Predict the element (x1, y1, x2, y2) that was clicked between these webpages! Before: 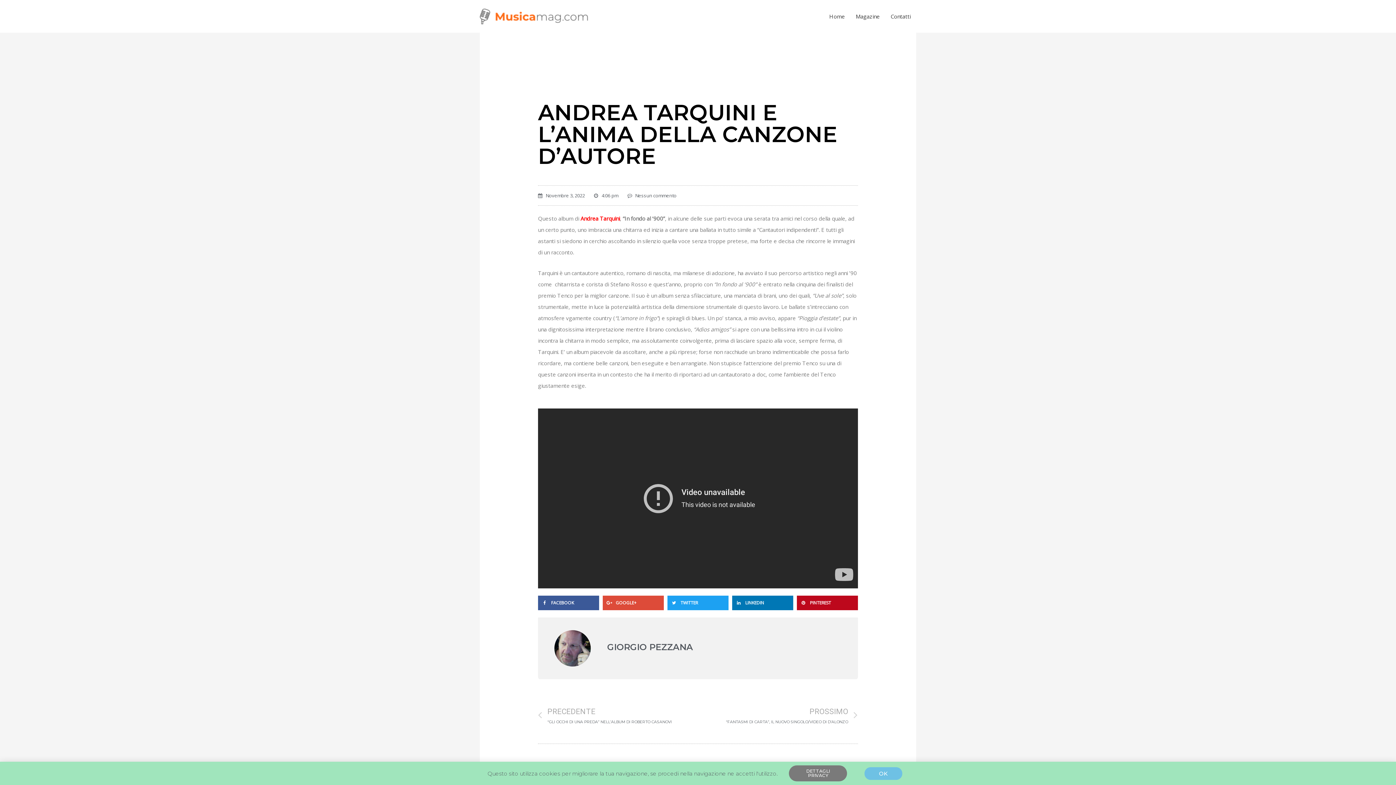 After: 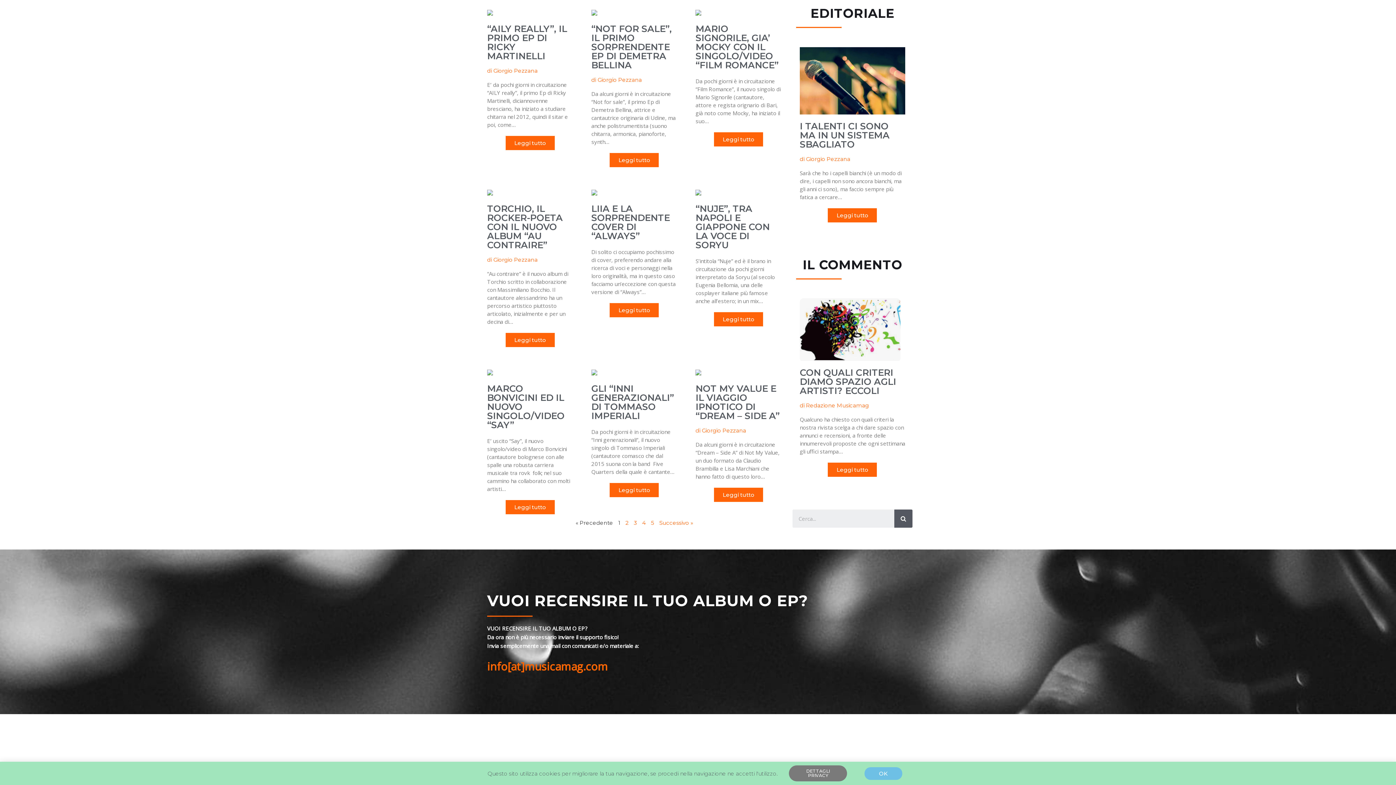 Action: label: Magazine bbox: (850, 5, 885, 27)